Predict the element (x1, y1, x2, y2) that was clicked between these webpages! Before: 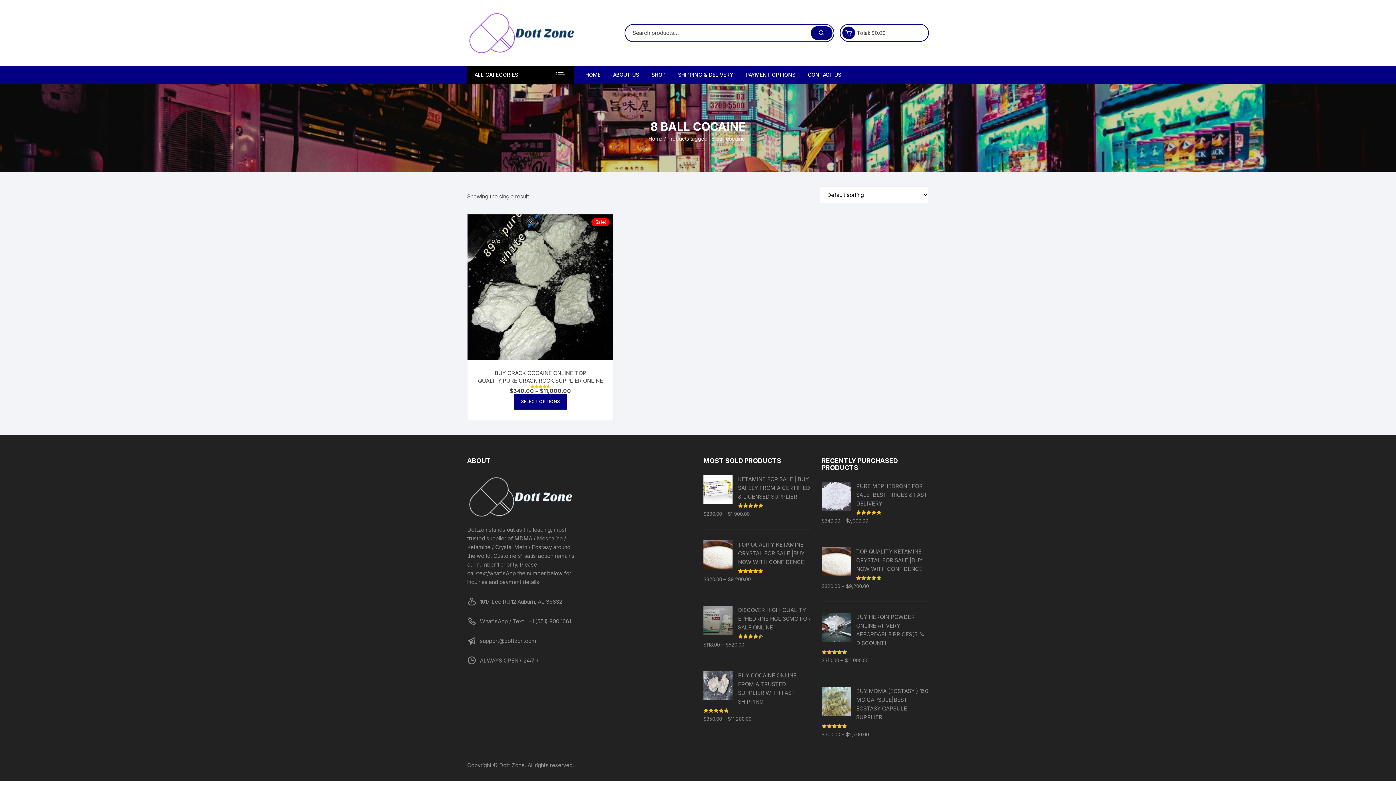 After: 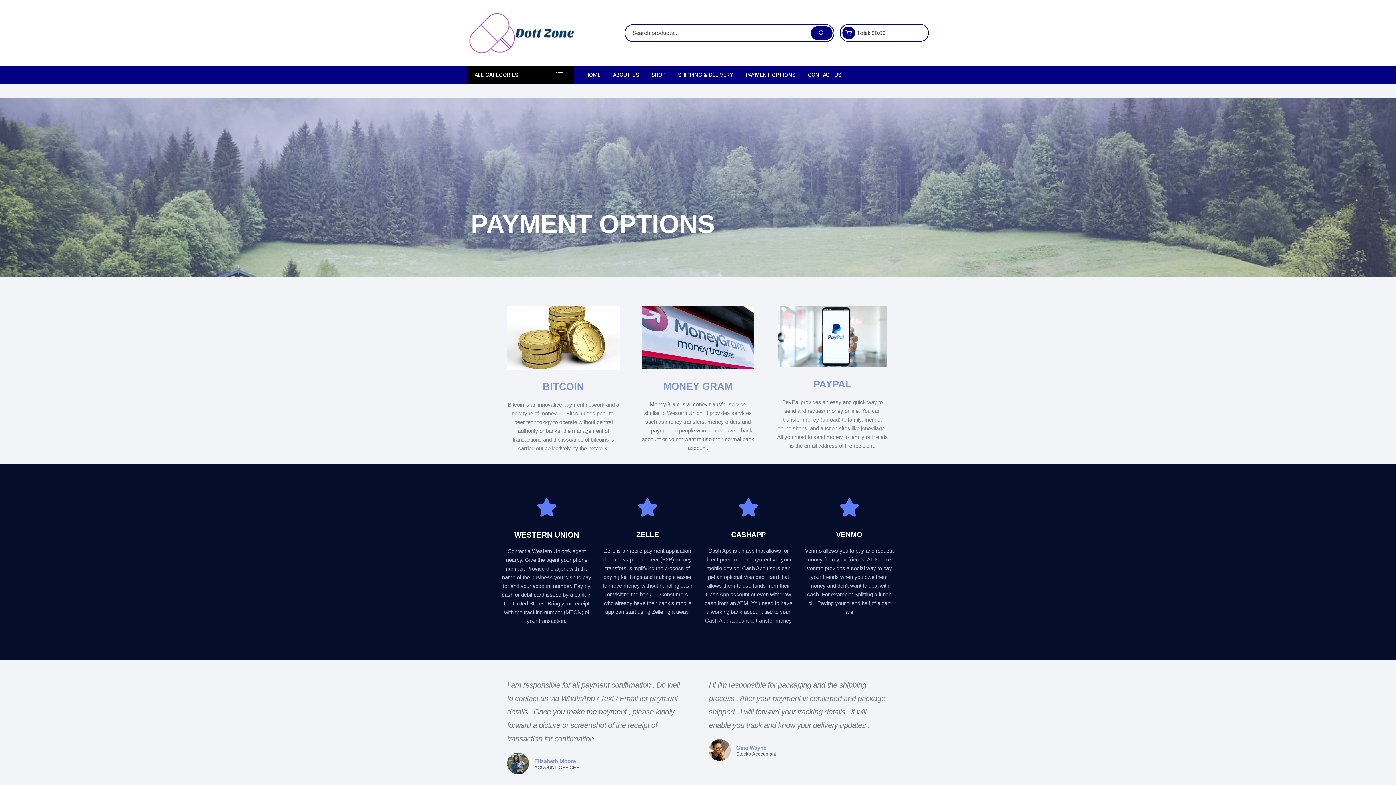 Action: label: PAYMENT OPTIONS bbox: (740, 65, 801, 84)